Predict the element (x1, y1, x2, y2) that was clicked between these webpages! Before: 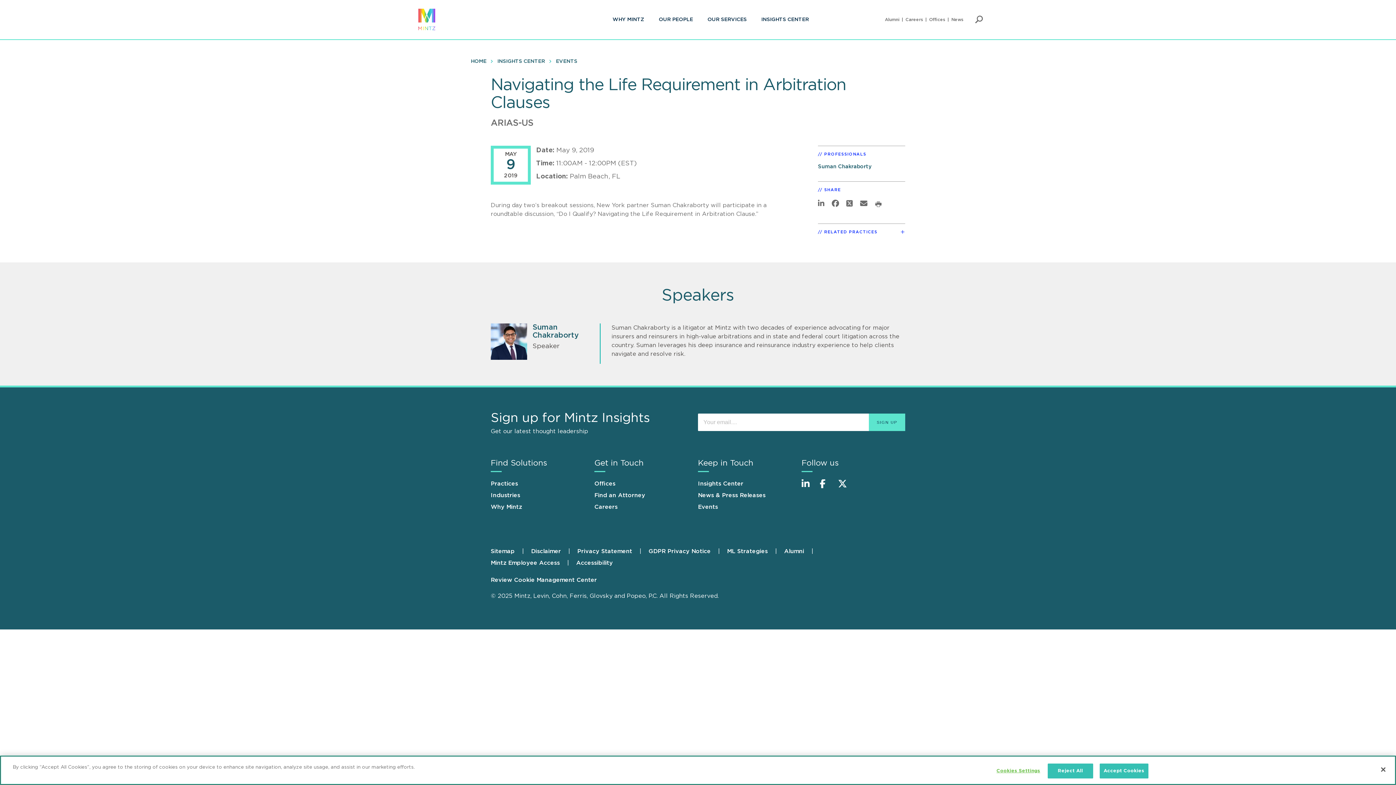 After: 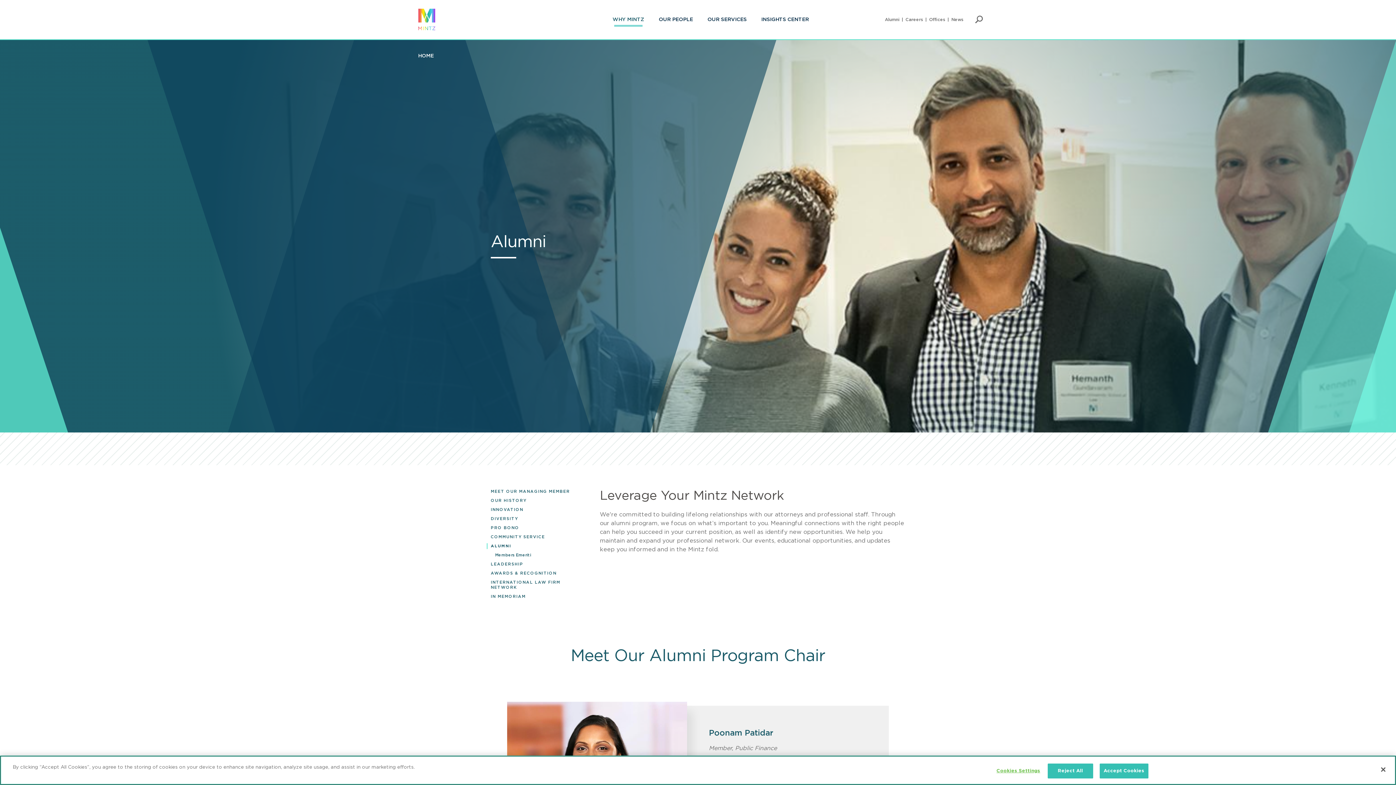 Action: label: Alumni bbox: (784, 548, 804, 554)